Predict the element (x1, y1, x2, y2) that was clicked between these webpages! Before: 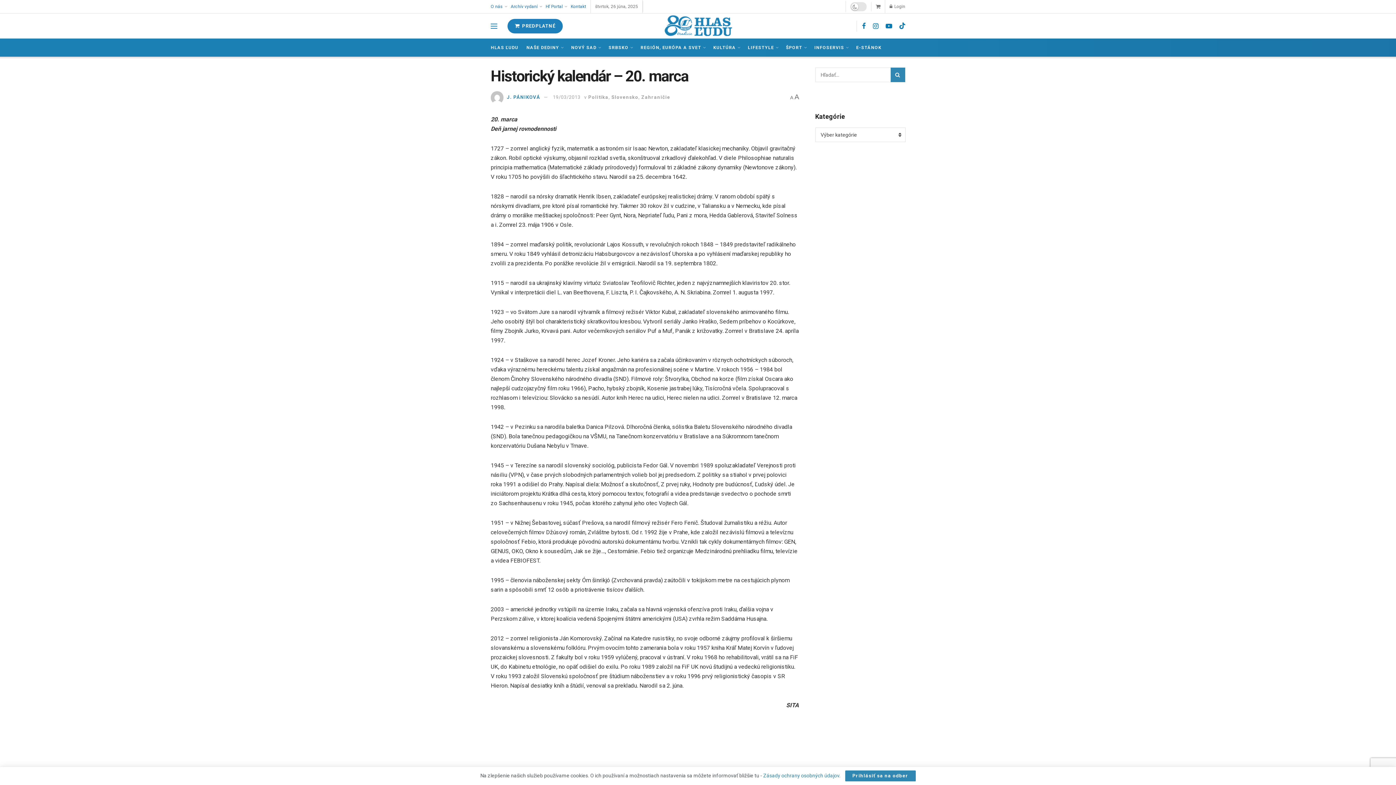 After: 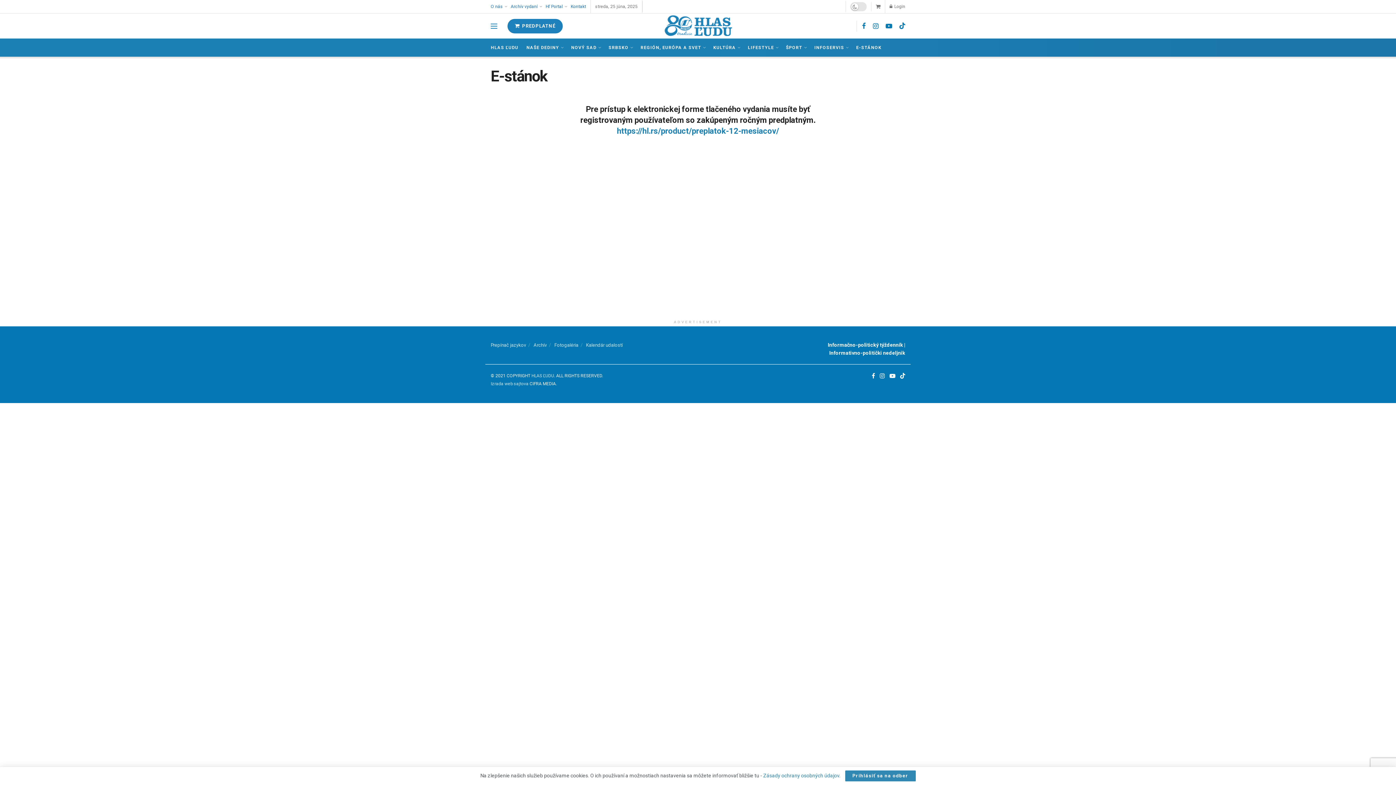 Action: label: E-STÁNOK bbox: (856, 38, 881, 56)